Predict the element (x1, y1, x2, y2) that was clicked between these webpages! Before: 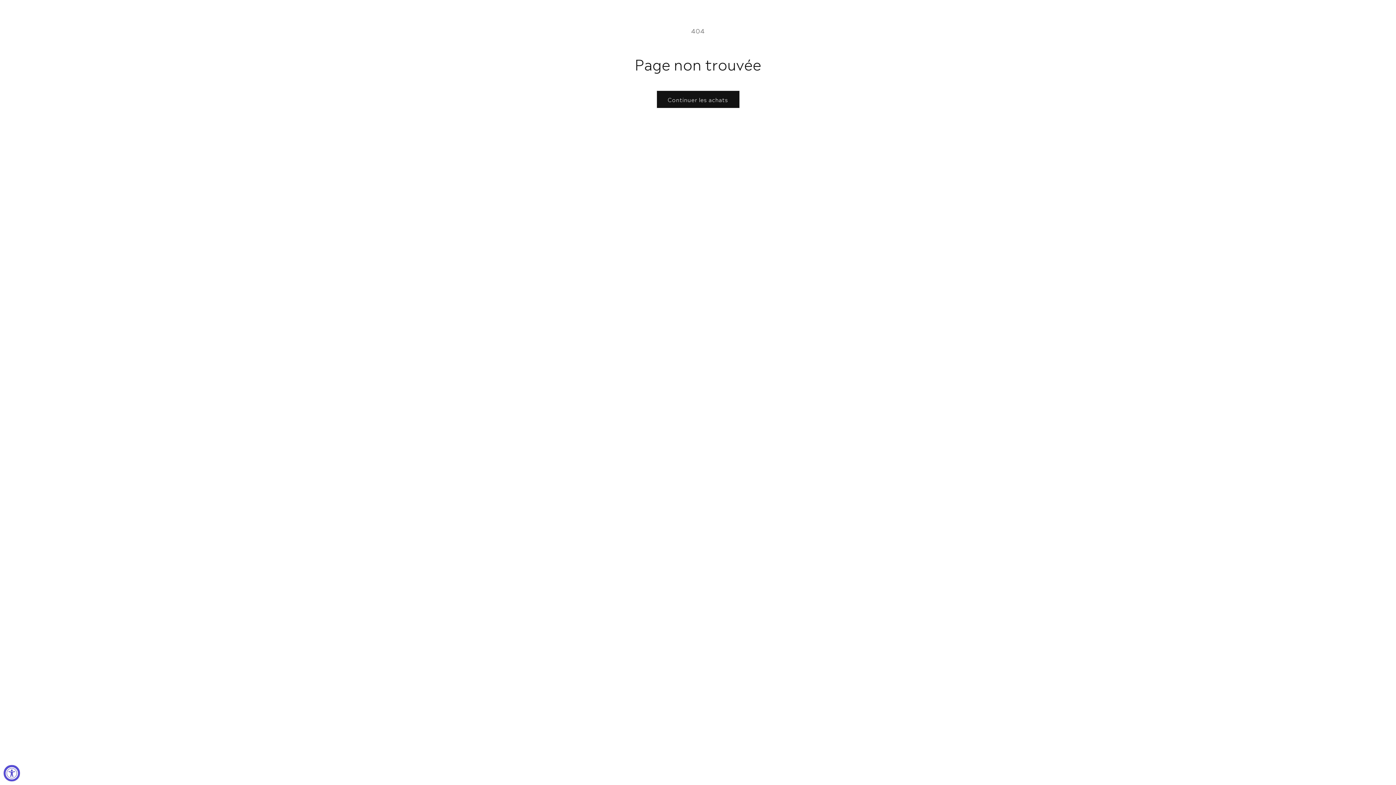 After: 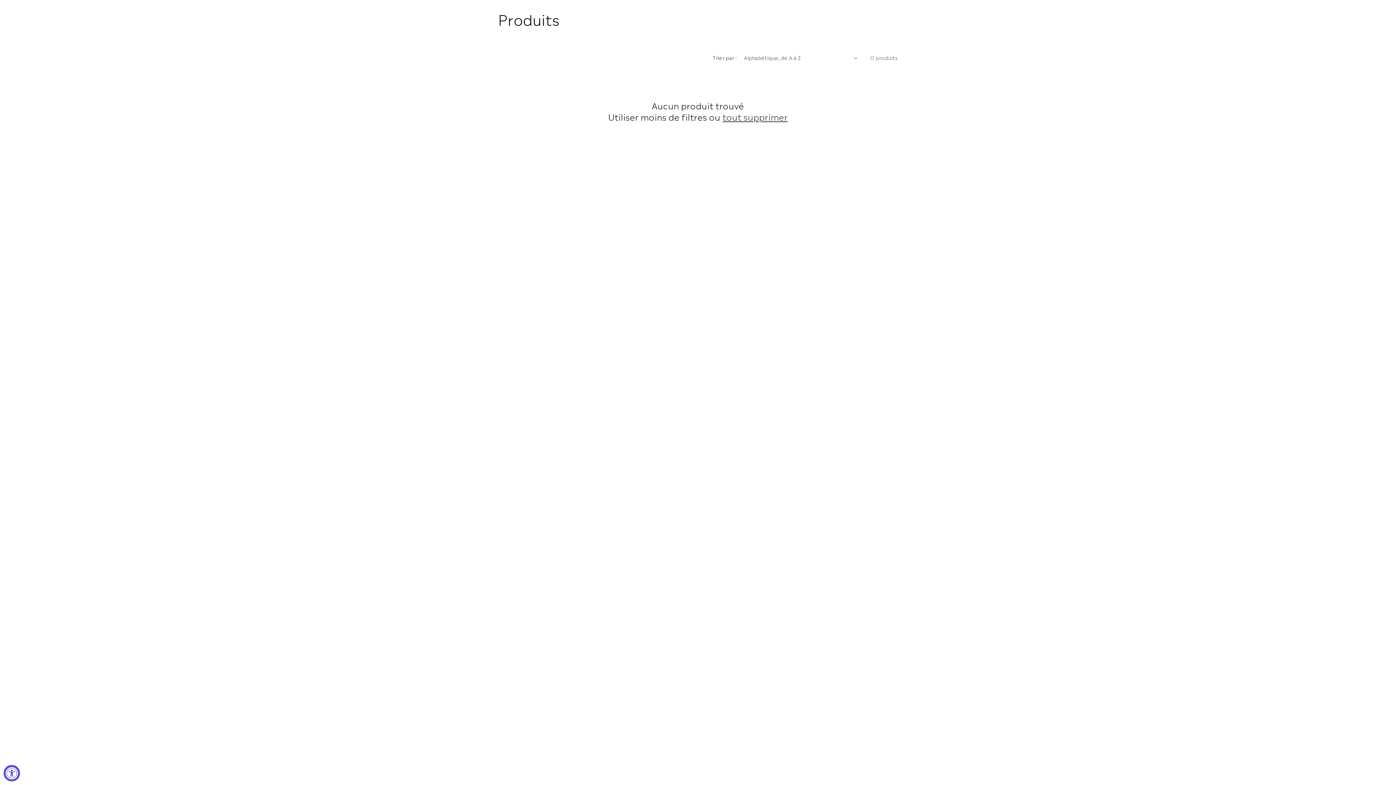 Action: bbox: (656, 90, 739, 108) label: Continuer les achats